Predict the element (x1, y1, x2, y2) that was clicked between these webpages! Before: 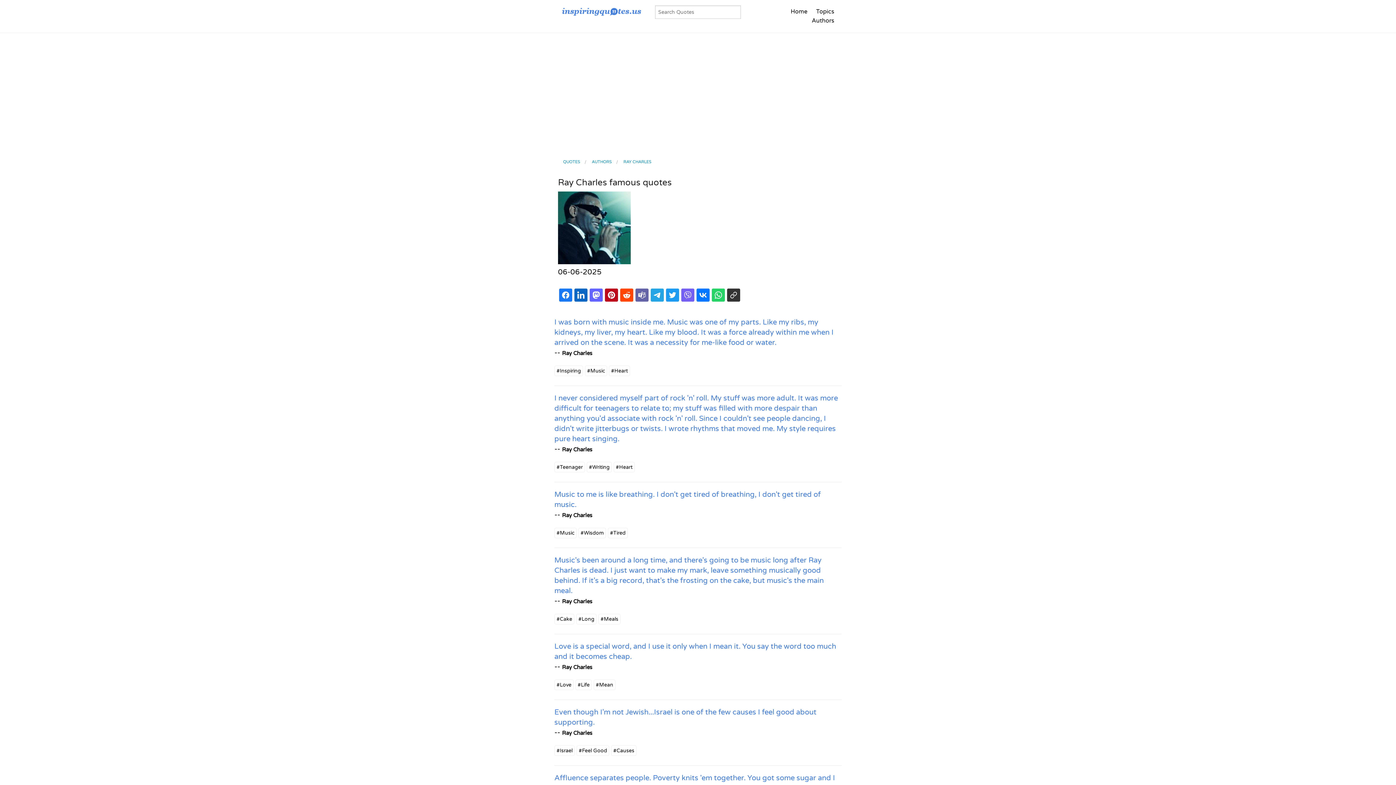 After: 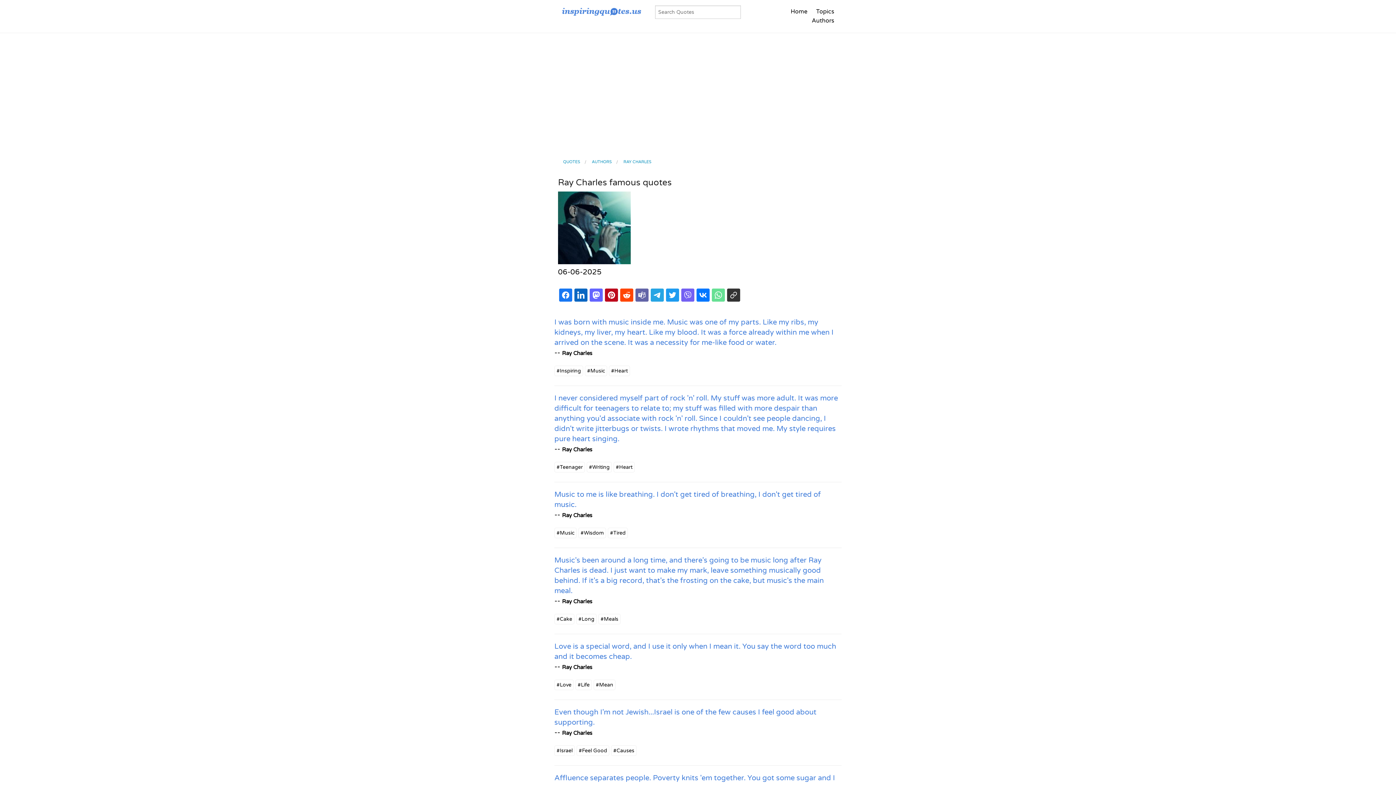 Action: bbox: (712, 288, 725, 301)